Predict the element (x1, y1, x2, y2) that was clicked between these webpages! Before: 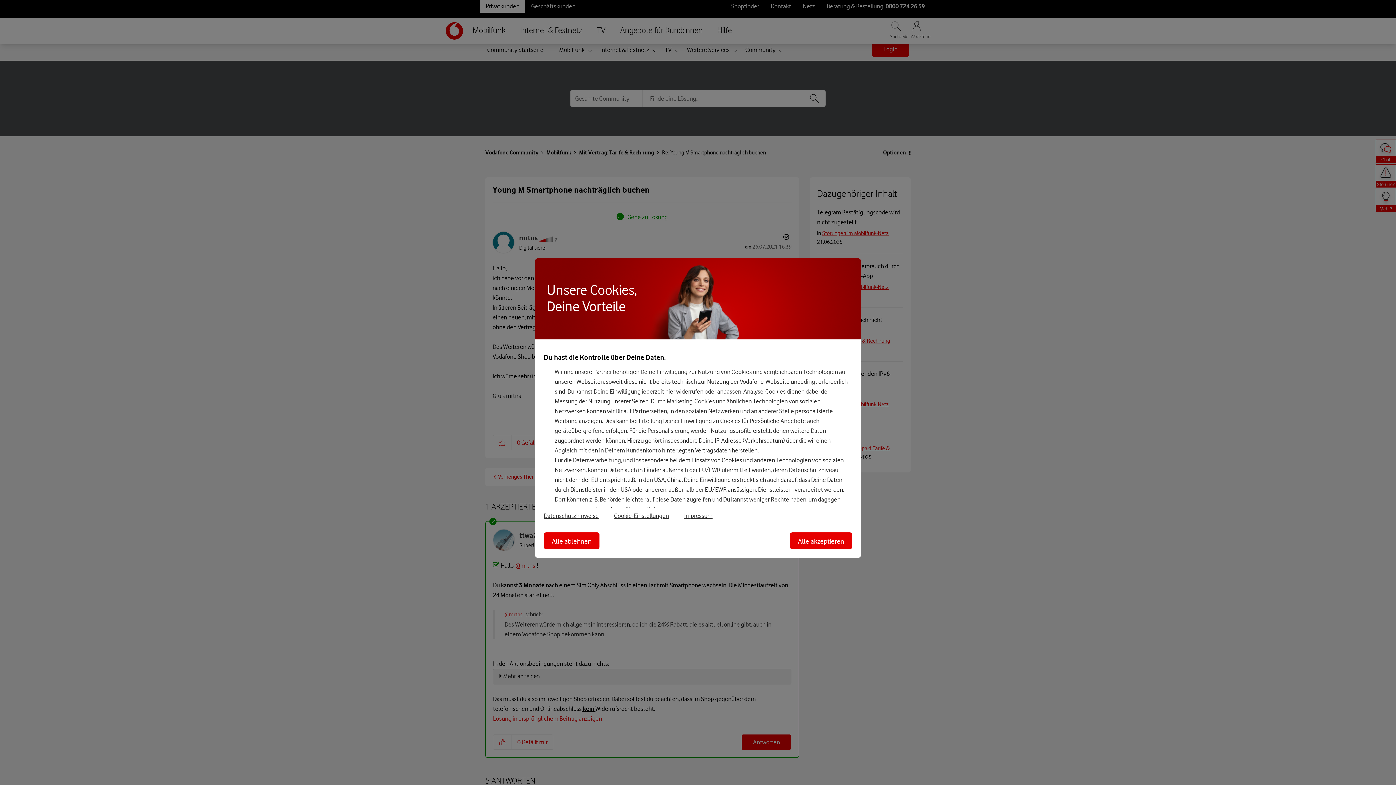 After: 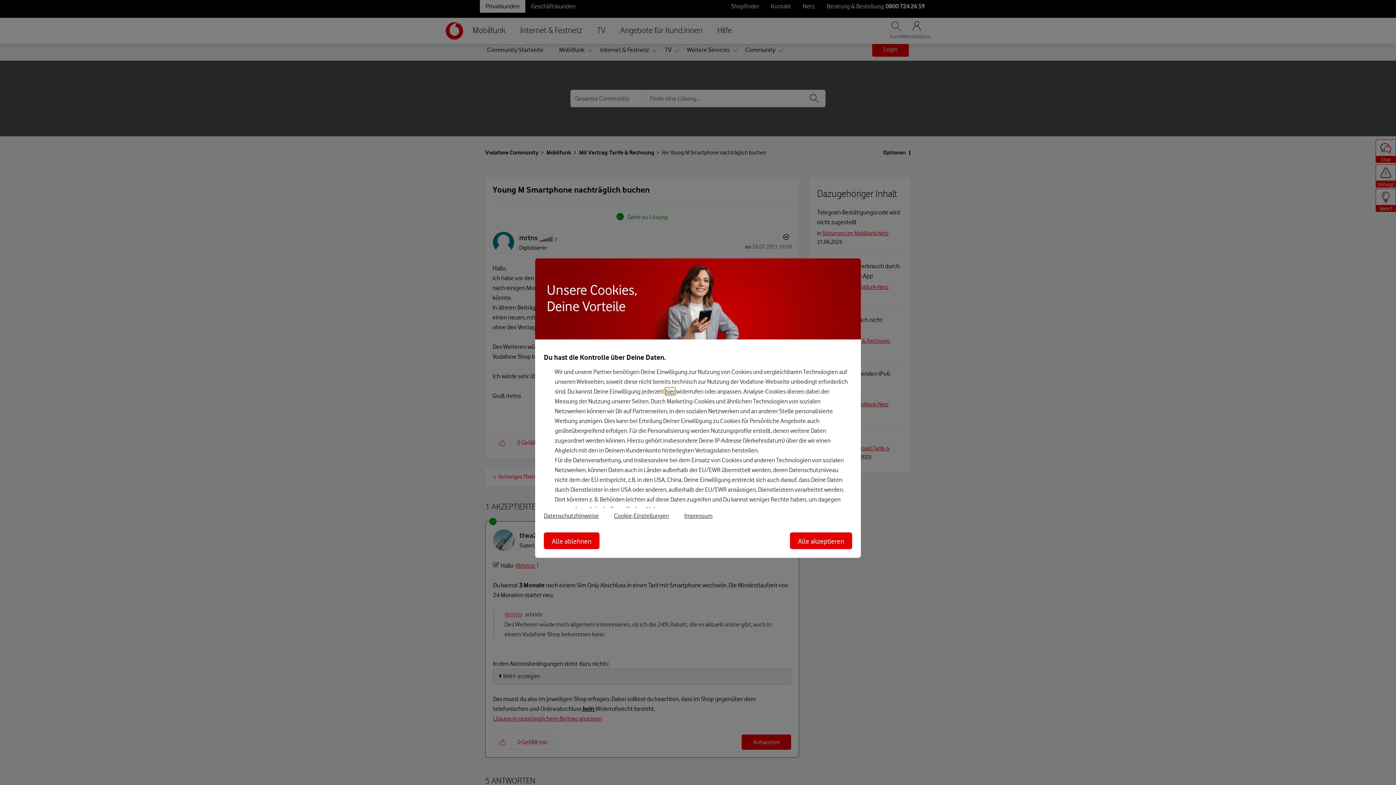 Action: label: hier bbox: (665, 387, 675, 395)